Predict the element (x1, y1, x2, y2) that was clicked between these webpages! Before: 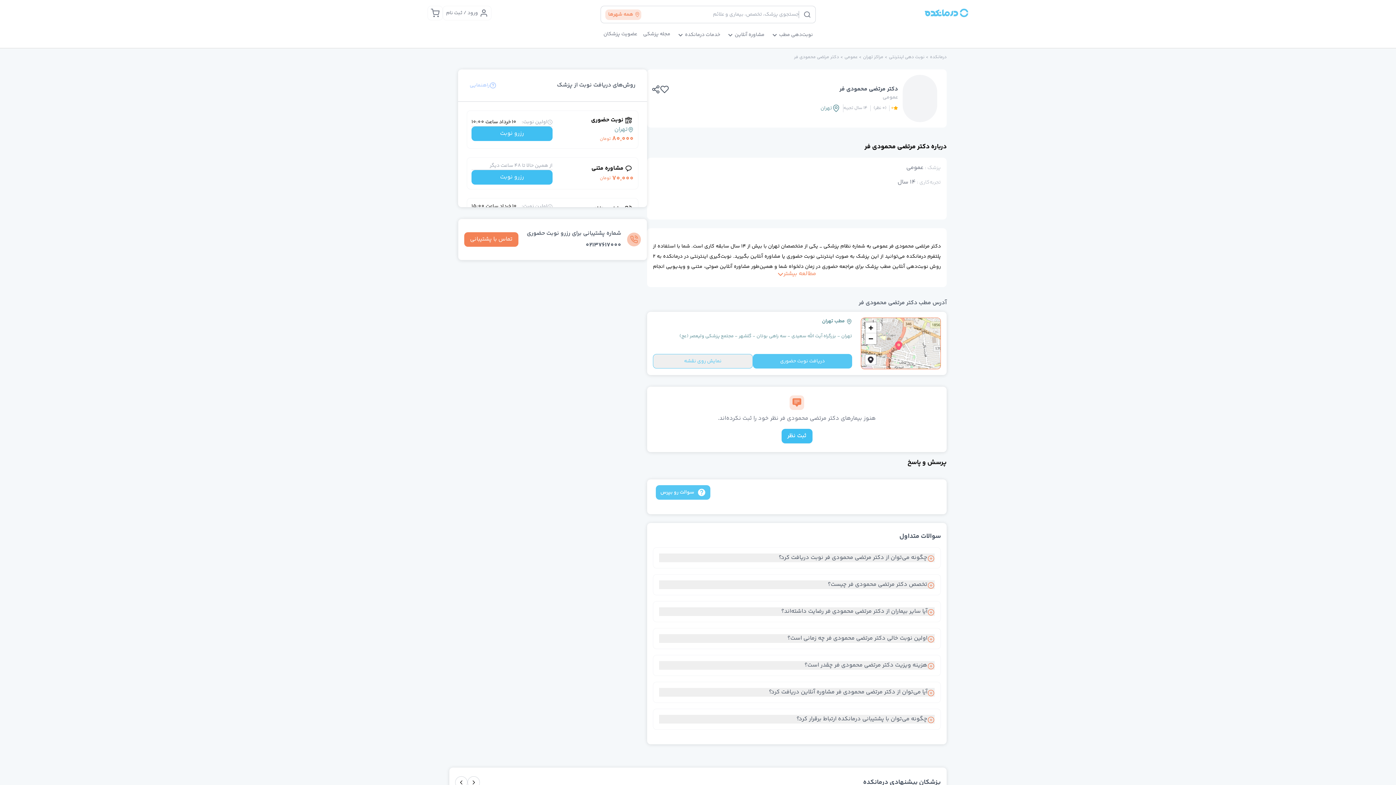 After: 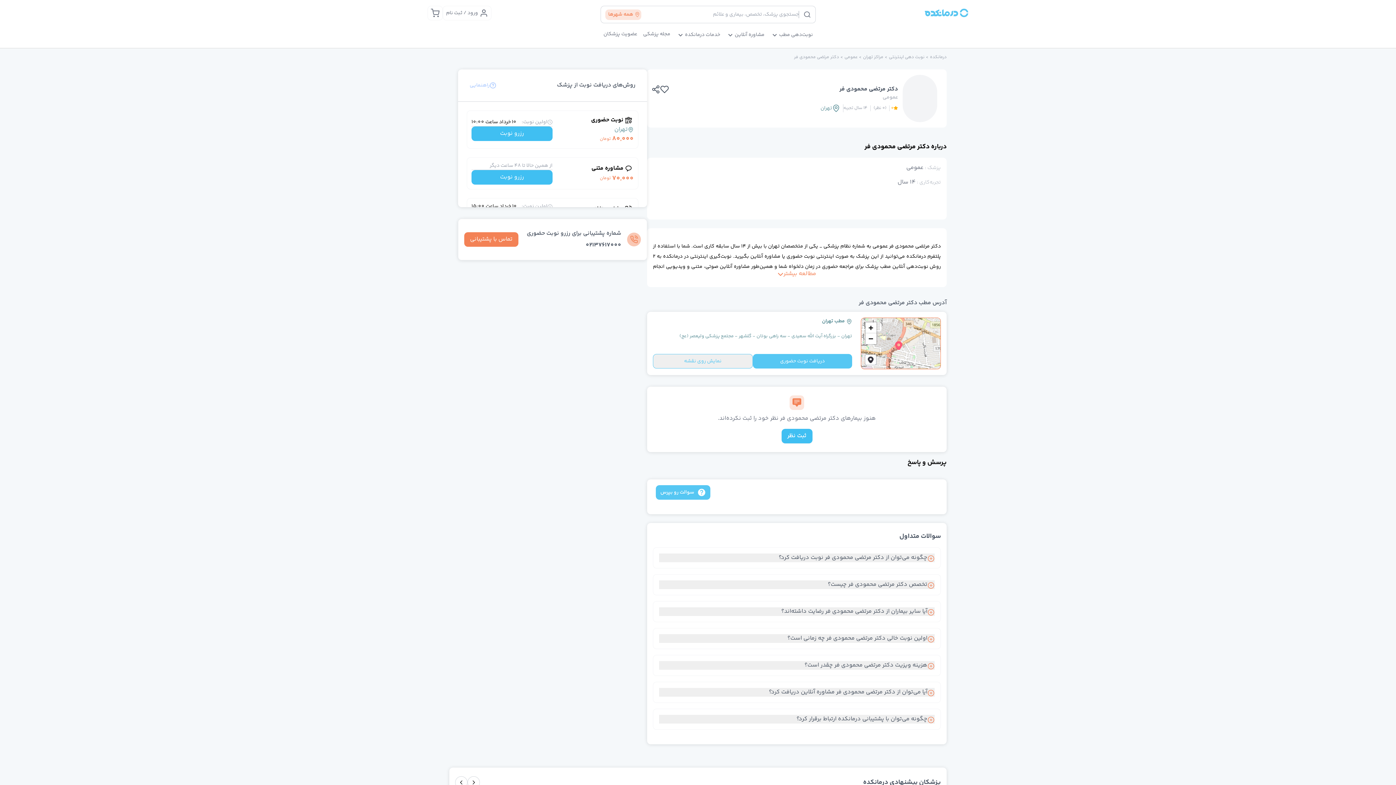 Action: bbox: (656, 485, 710, 500) label: سوالت رو بپرس